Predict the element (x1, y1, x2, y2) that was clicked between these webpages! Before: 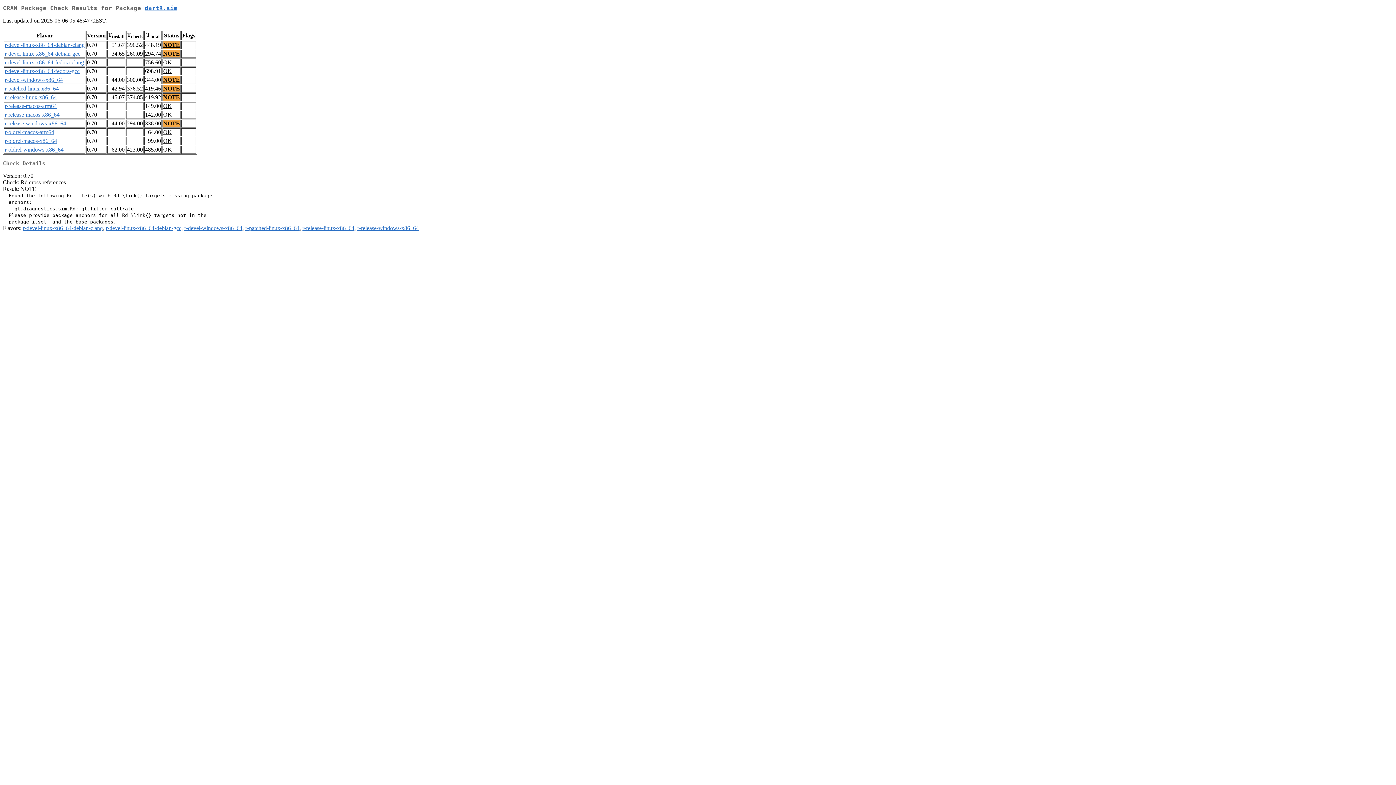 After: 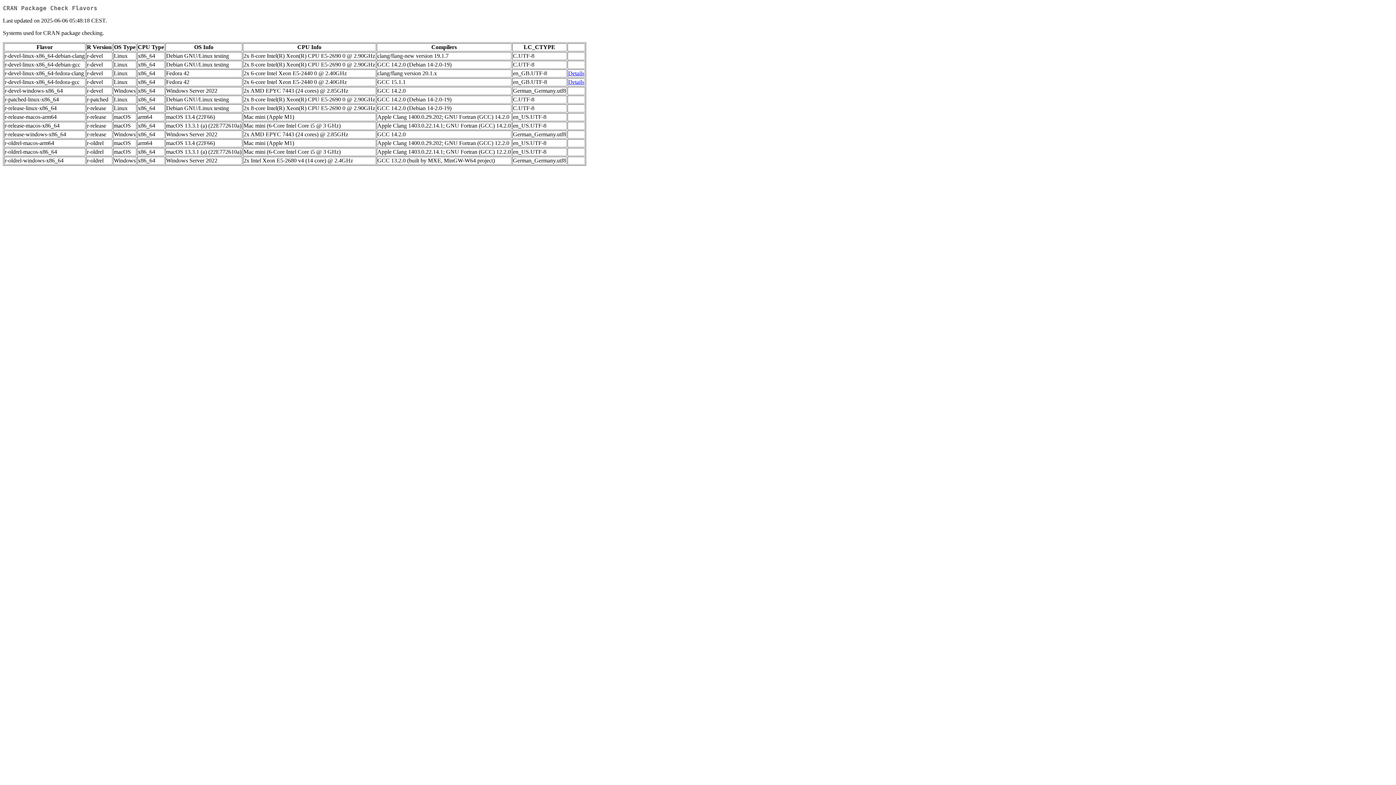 Action: label: r-devel-linux-x86_64-fedora-gcc bbox: (4, 68, 79, 74)